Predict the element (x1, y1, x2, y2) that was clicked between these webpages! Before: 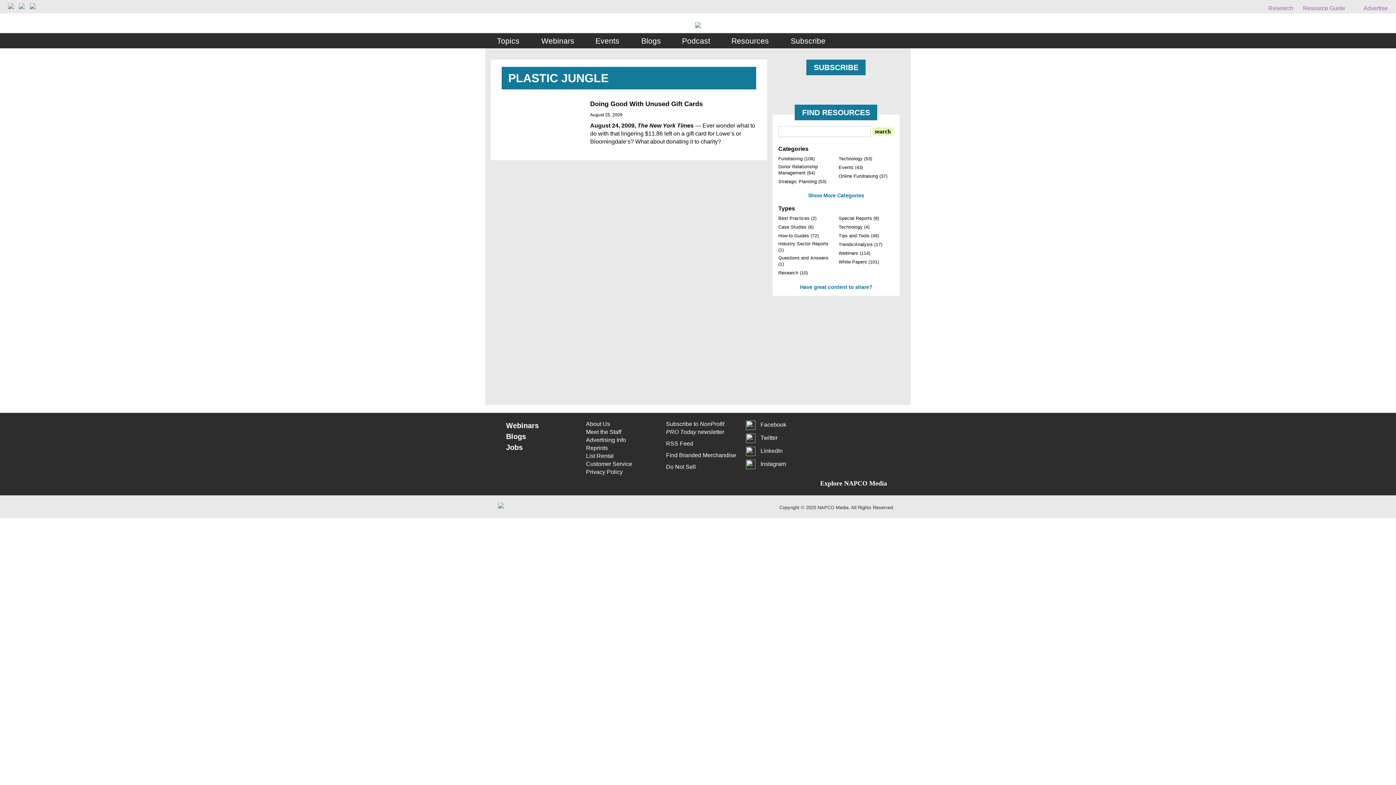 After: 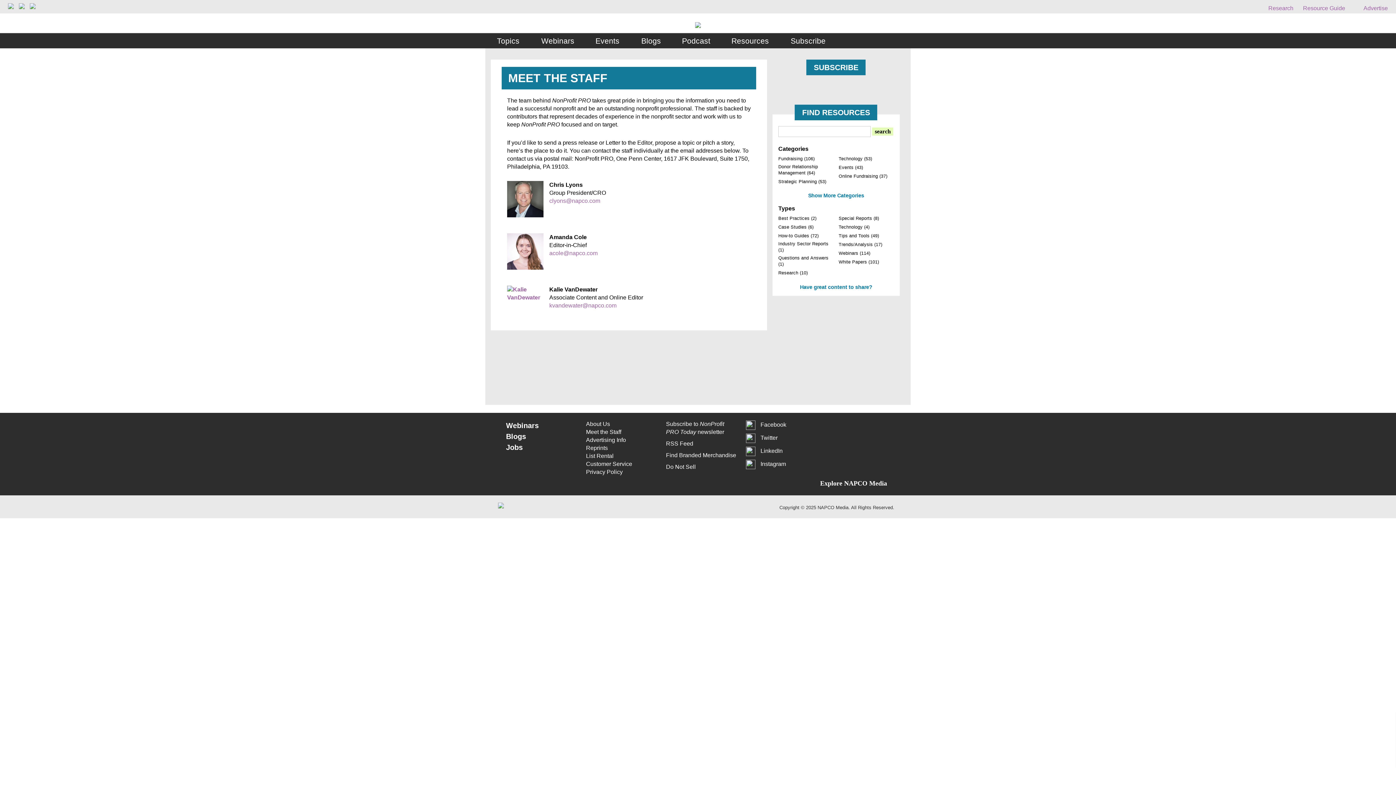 Action: label: Meet the Staff bbox: (586, 428, 658, 436)